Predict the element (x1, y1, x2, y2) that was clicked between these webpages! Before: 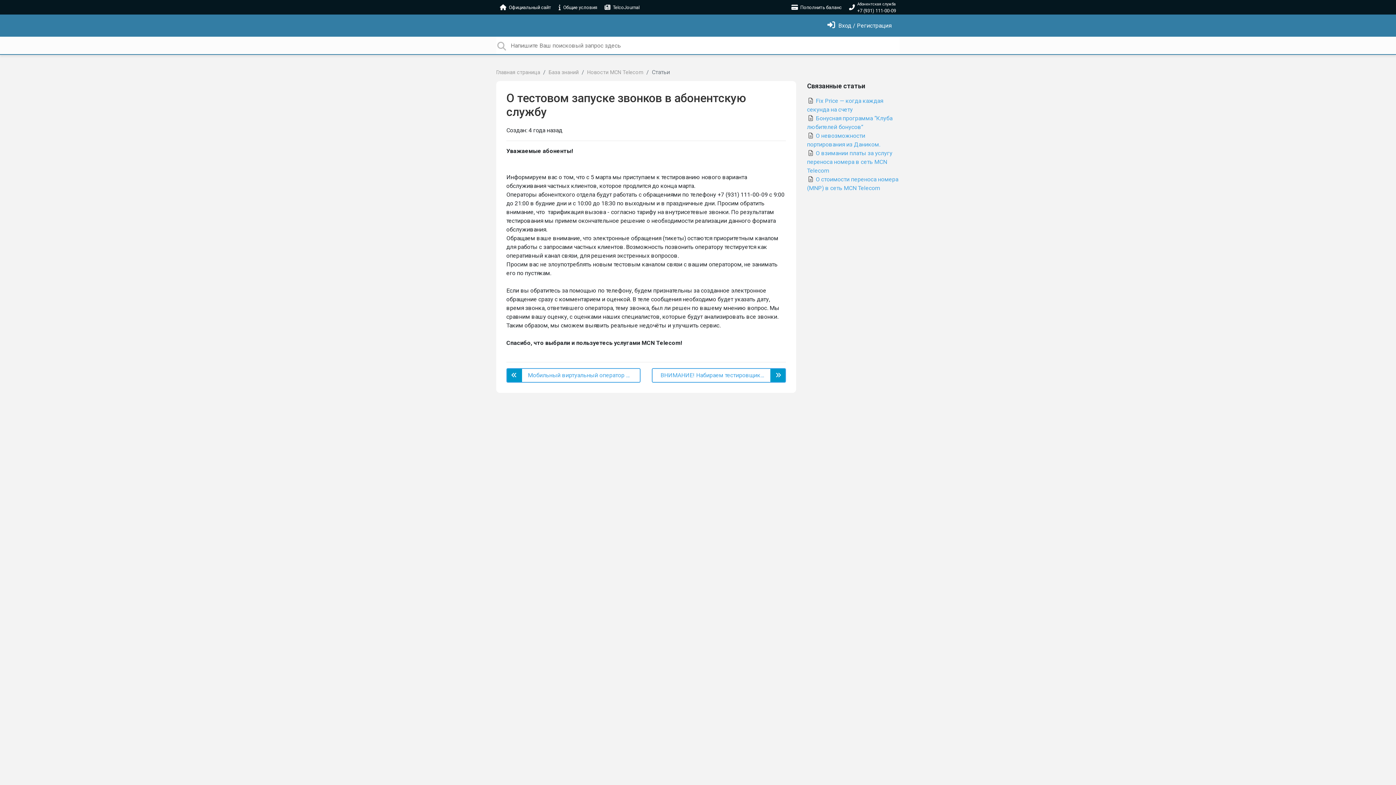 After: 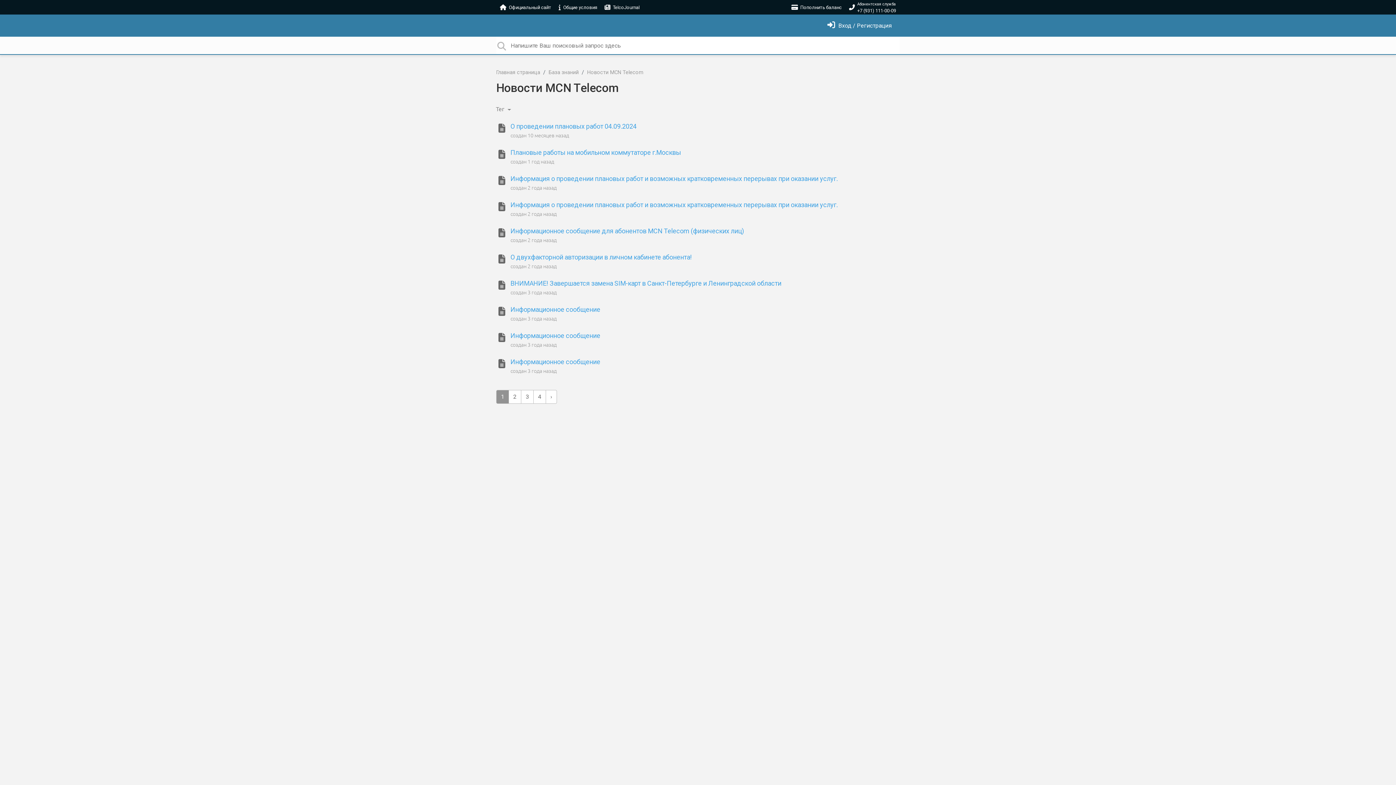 Action: bbox: (587, 69, 643, 75) label: Новости MCN Telecom